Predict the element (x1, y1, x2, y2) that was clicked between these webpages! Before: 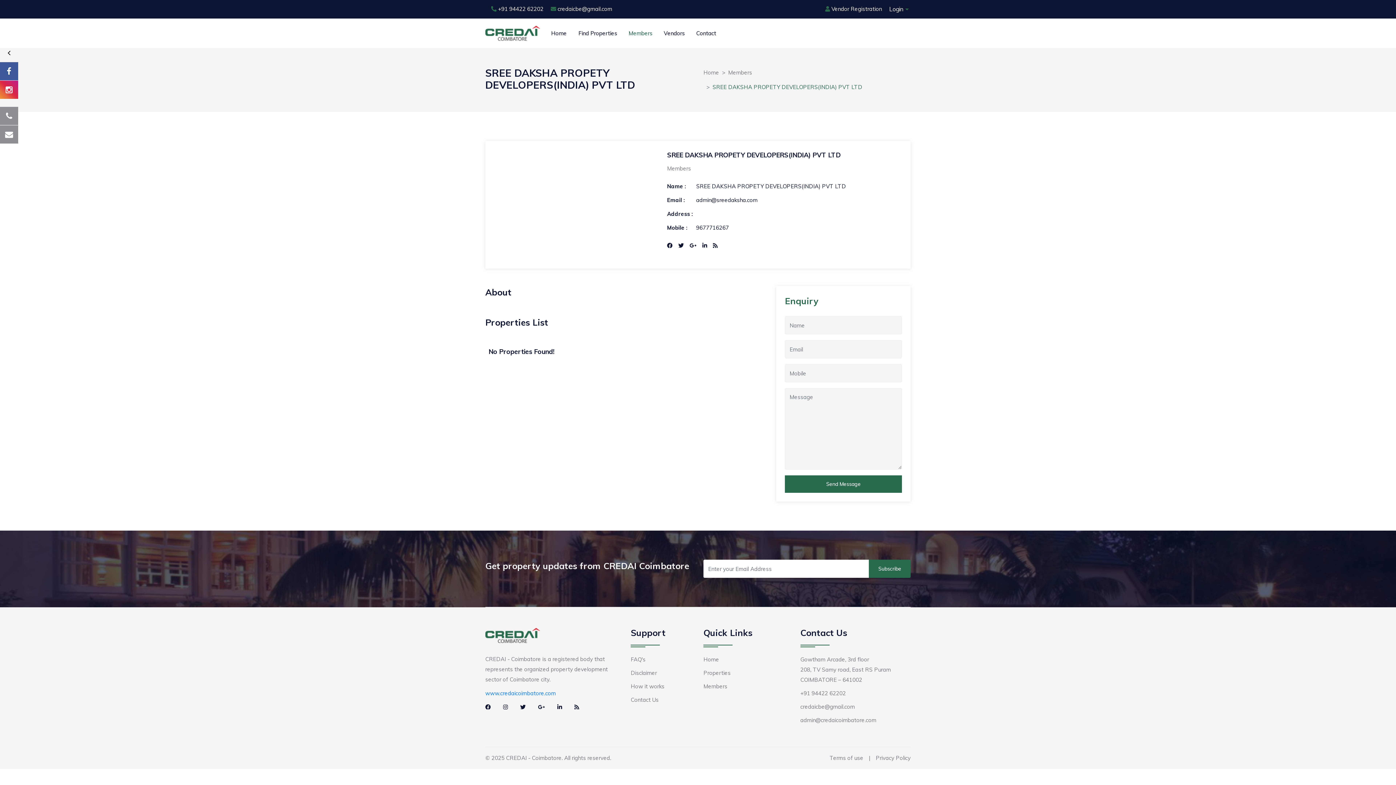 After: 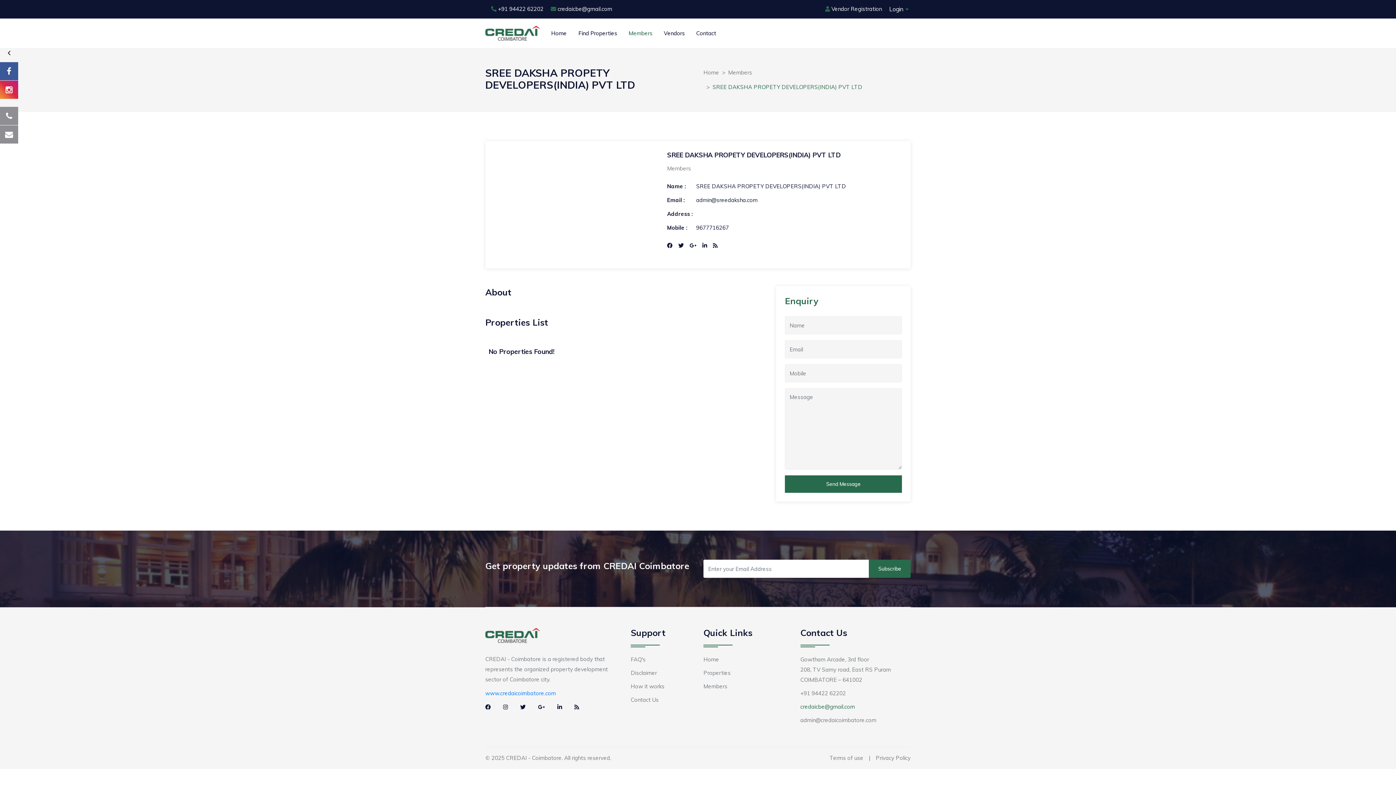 Action: bbox: (800, 703, 855, 710) label: credaicbe@gmail.com